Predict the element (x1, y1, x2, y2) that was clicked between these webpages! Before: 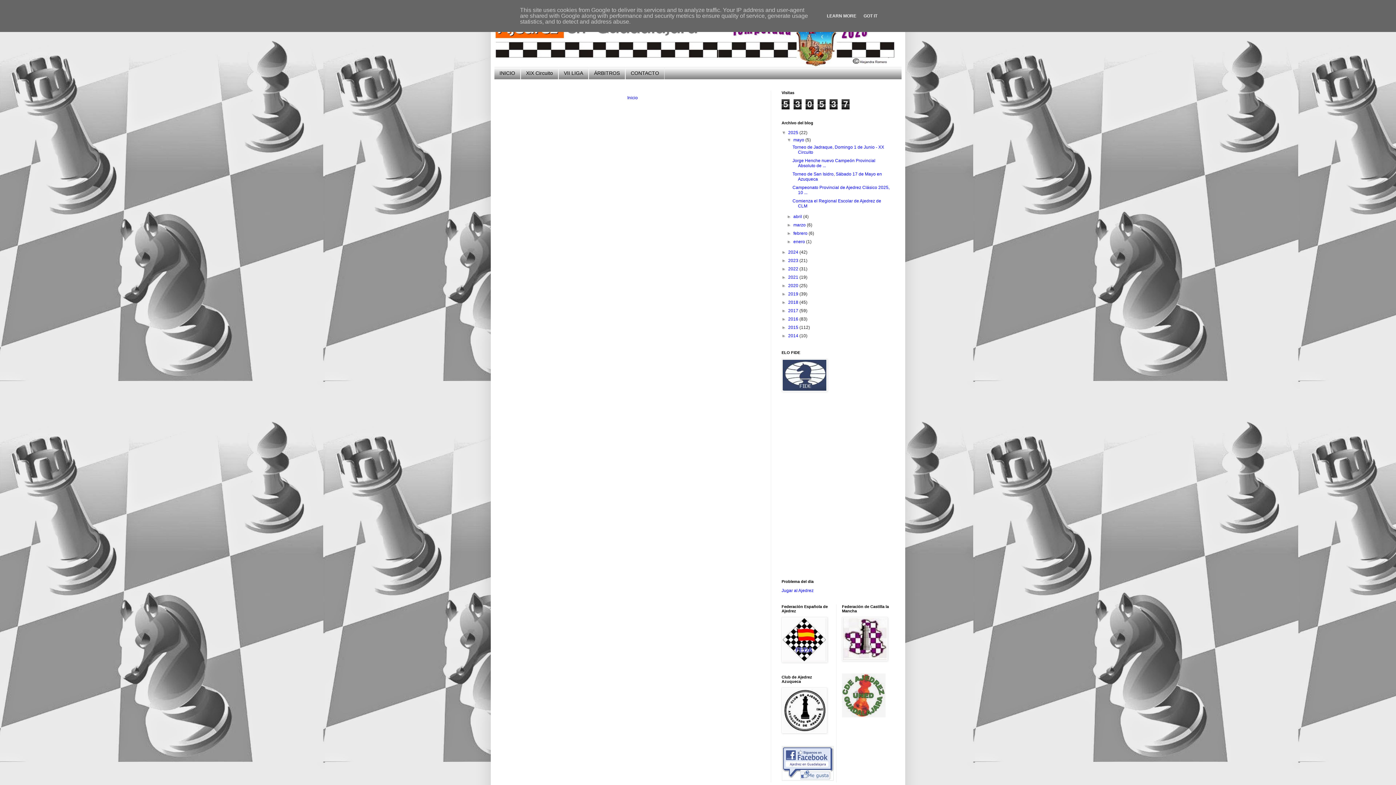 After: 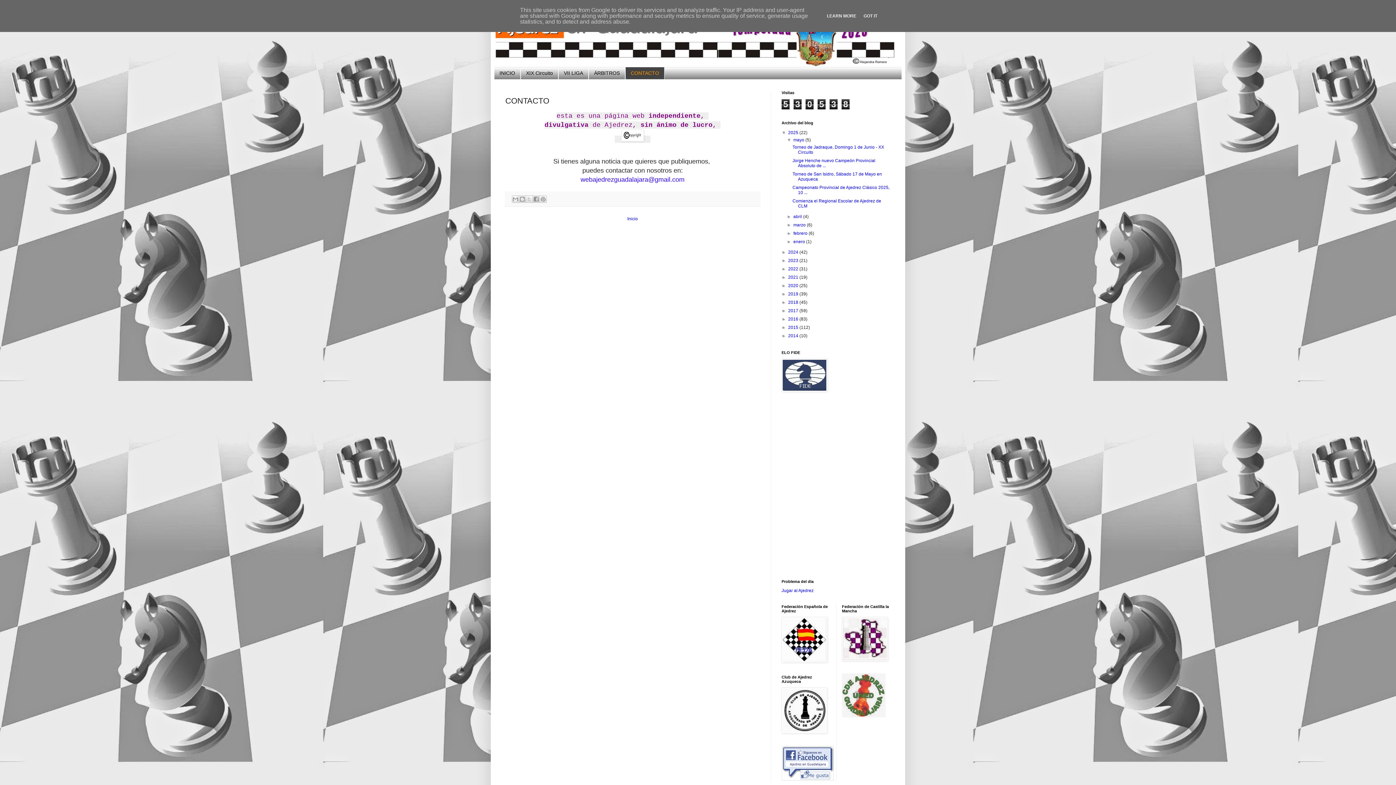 Action: label: CONTACTO bbox: (625, 67, 664, 79)